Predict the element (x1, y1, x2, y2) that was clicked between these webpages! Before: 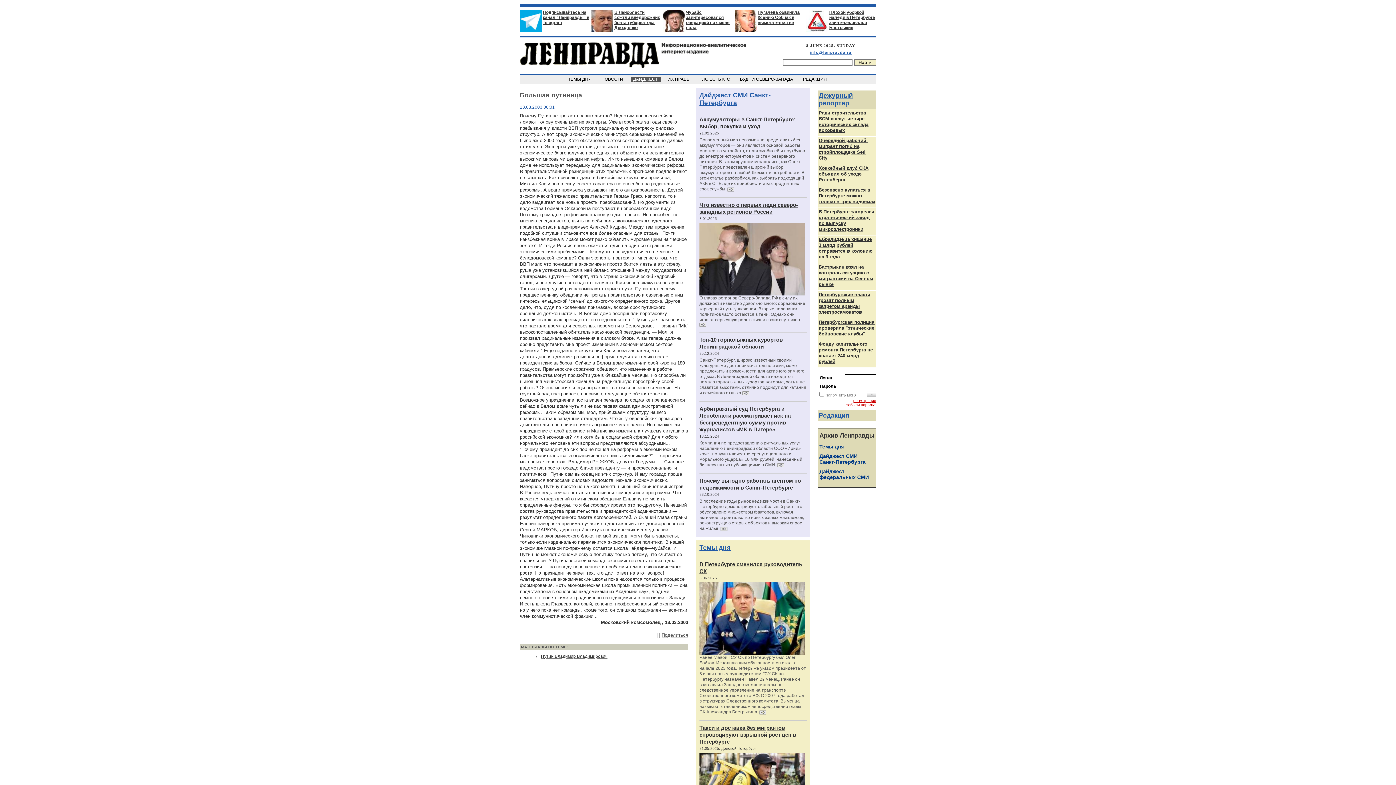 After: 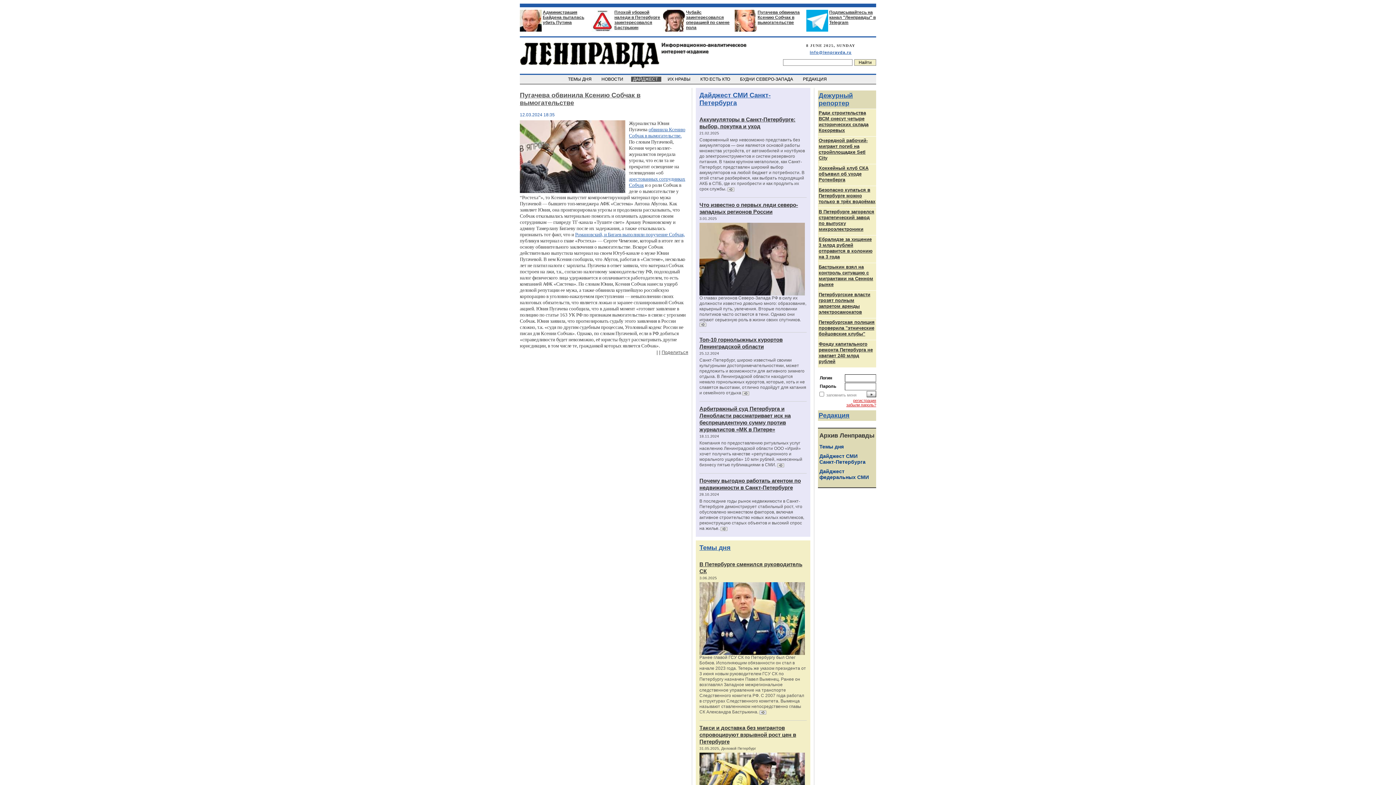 Action: bbox: (734, 26, 756, 32)